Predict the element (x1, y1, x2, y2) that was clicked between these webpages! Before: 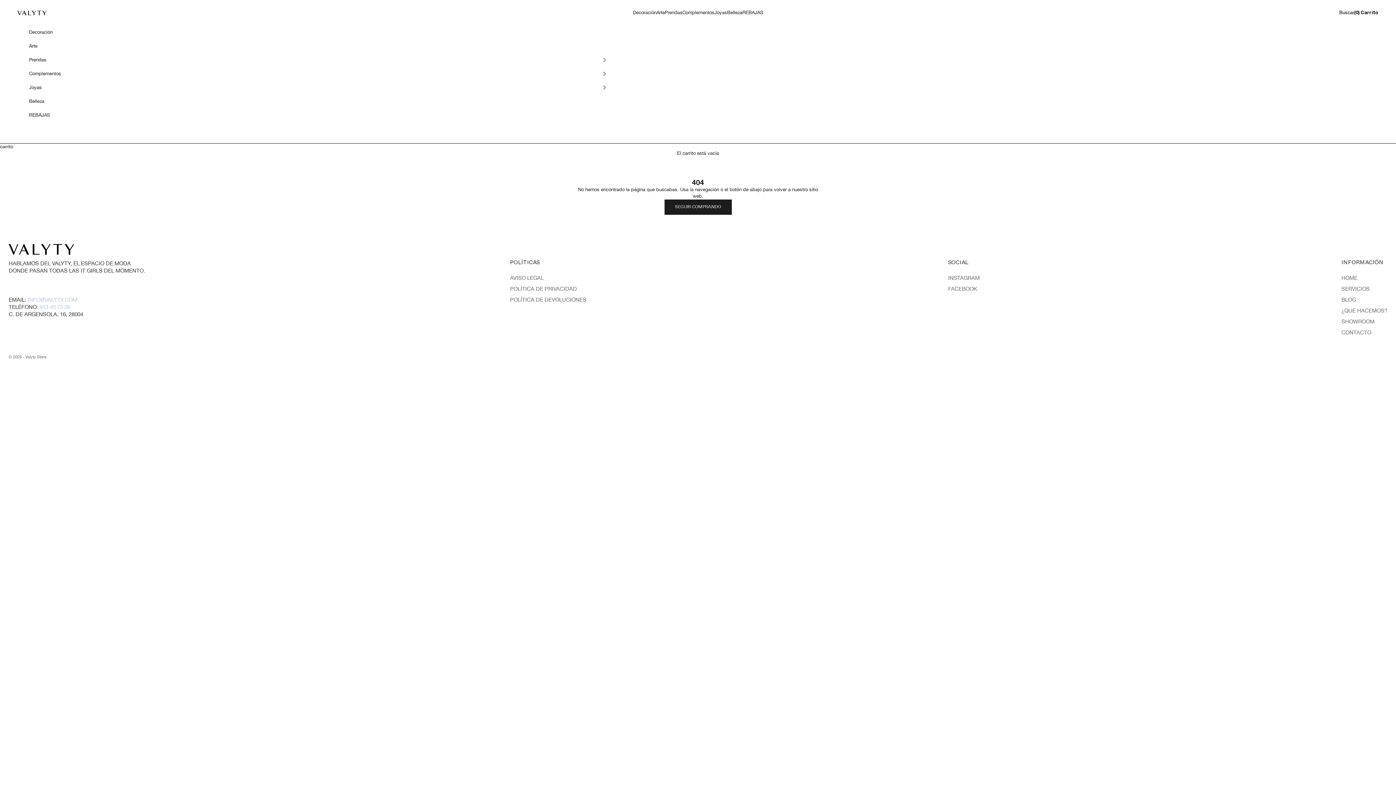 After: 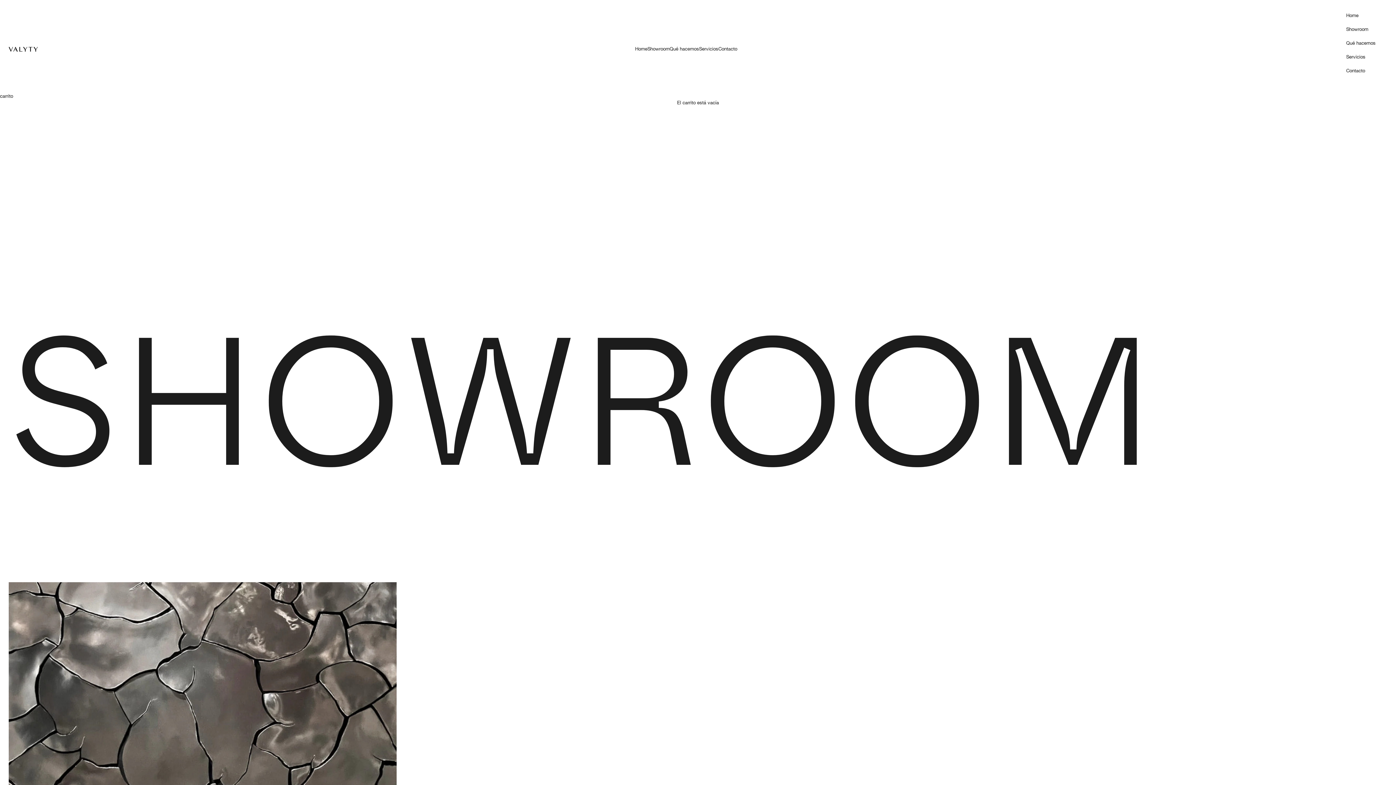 Action: label: SHOWROOM bbox: (1341, 318, 1374, 324)